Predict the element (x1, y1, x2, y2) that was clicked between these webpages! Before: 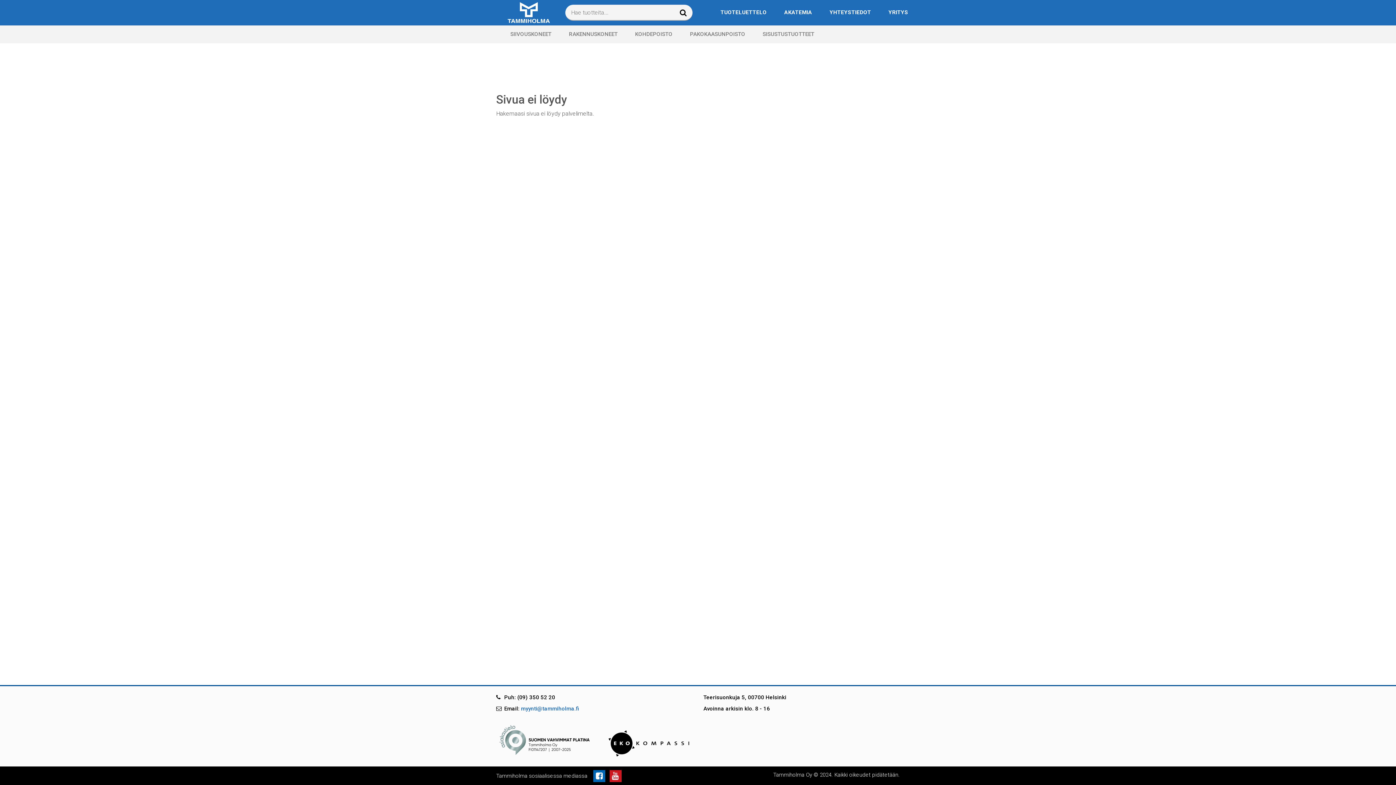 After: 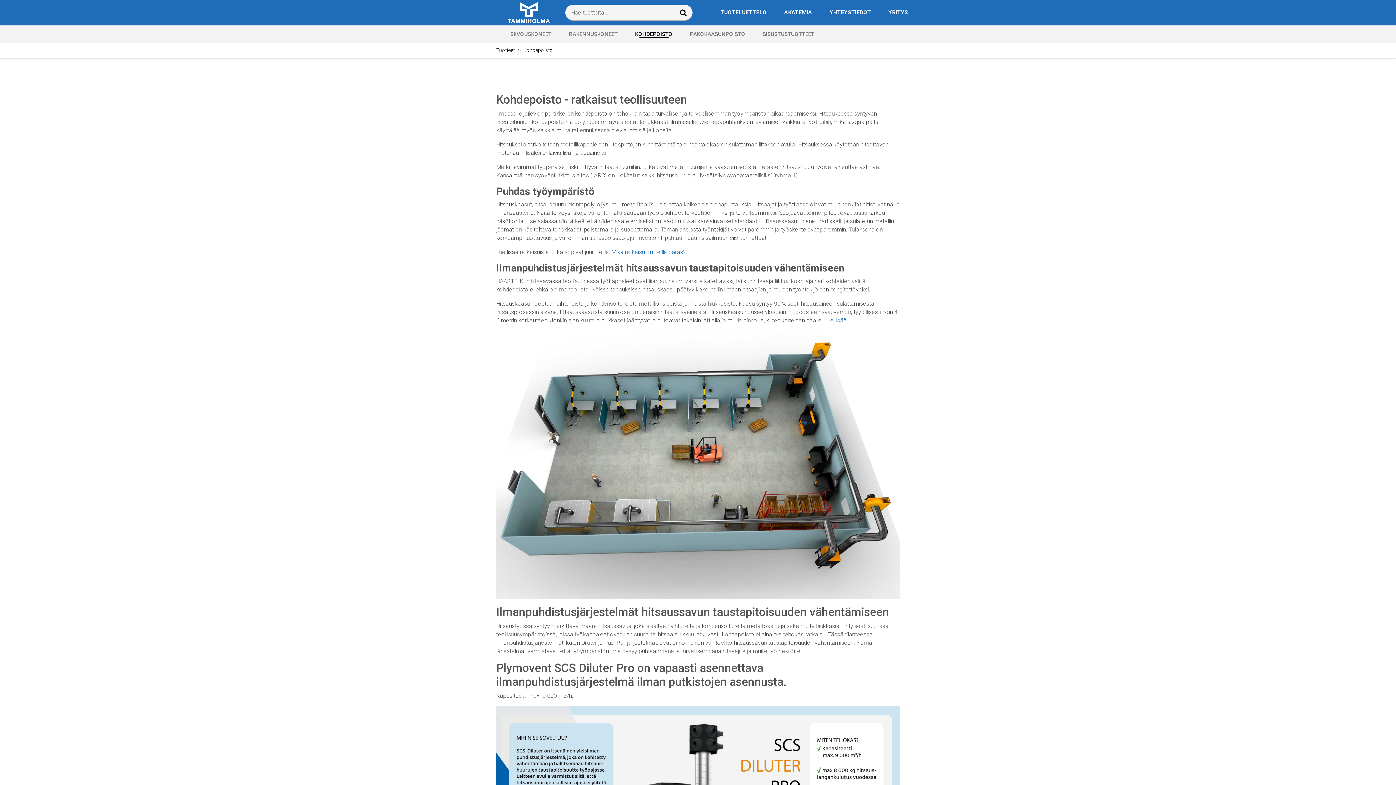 Action: label: KOHDEPOISTO bbox: (626, 25, 681, 43)